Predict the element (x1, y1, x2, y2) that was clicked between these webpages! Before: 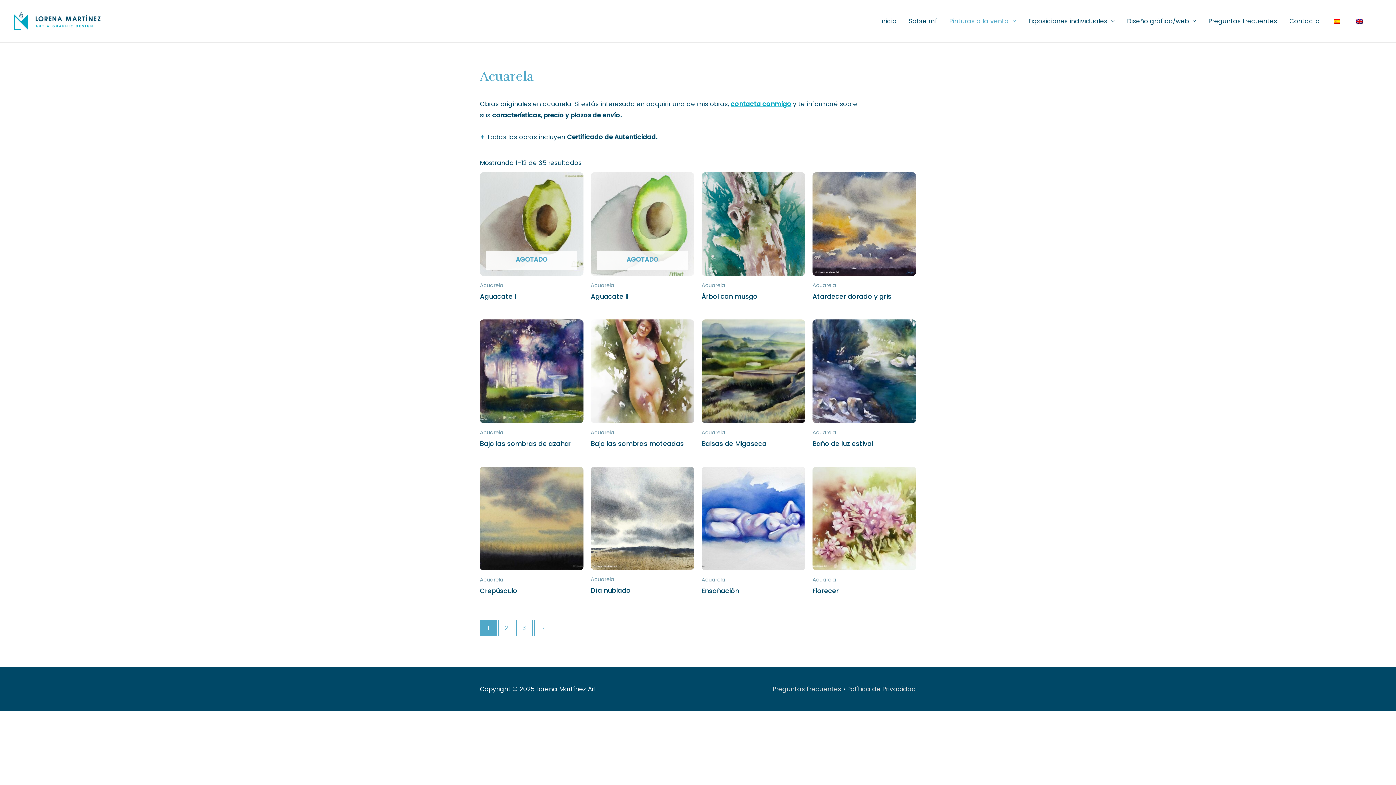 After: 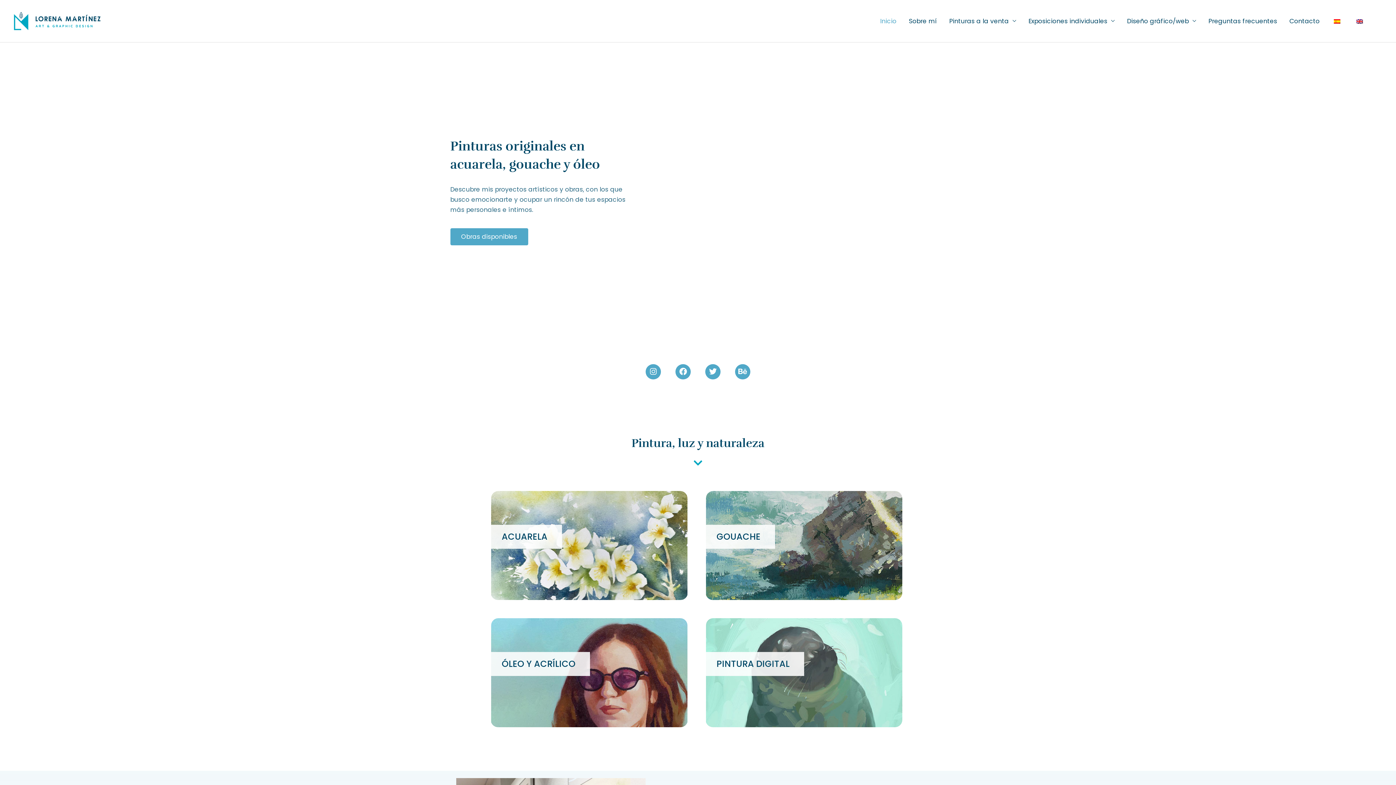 Action: bbox: (12, 16, 101, 24)